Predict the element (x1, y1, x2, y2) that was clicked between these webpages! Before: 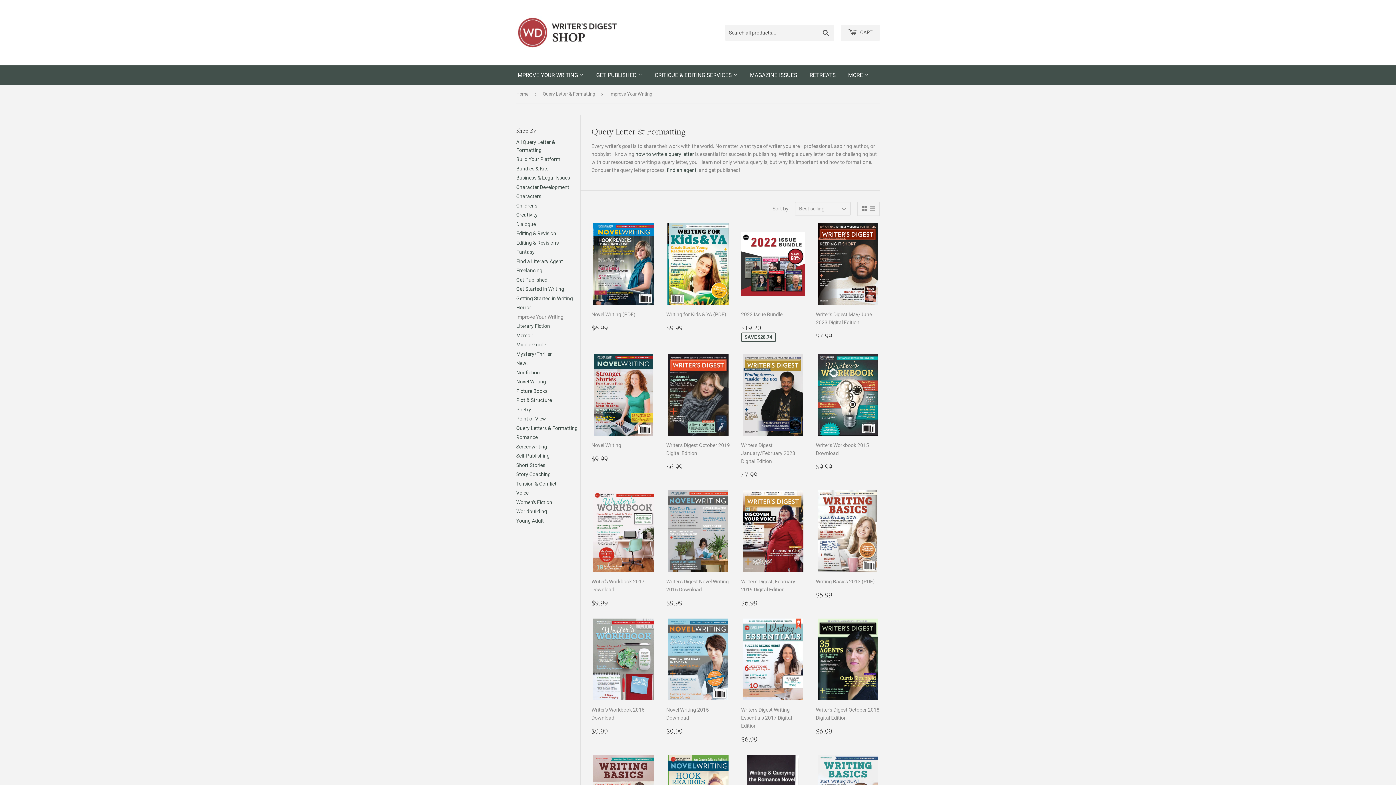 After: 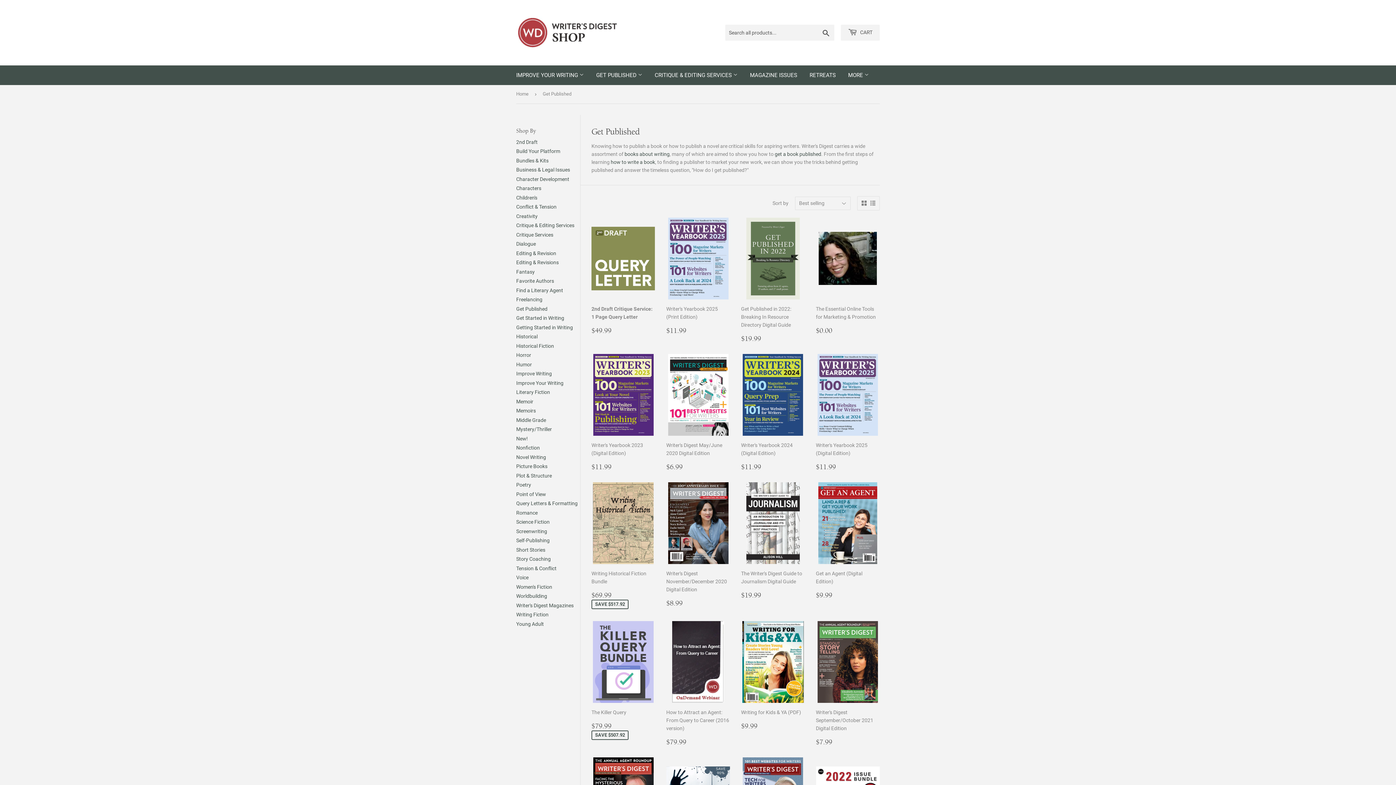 Action: bbox: (590, 65, 648, 85) label: GET PUBLISHED 